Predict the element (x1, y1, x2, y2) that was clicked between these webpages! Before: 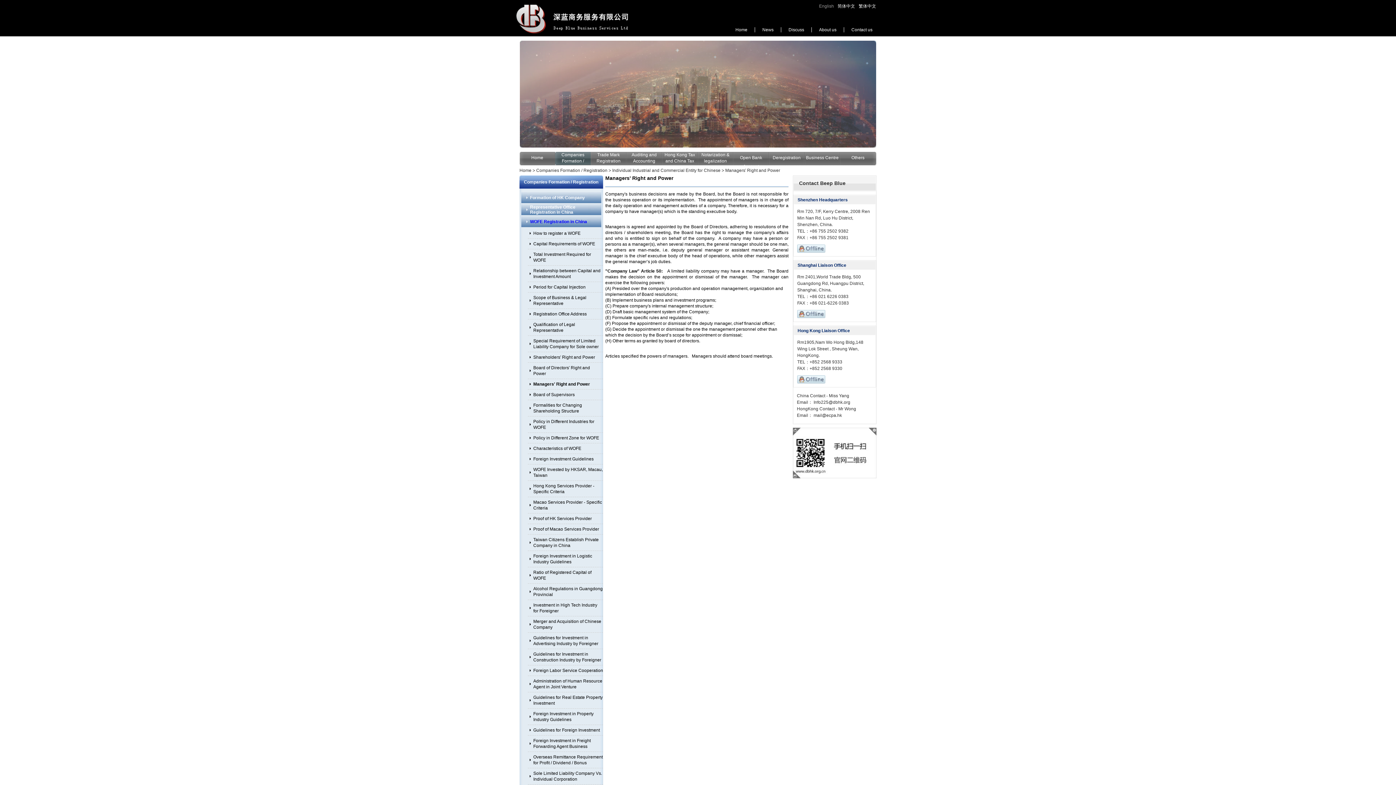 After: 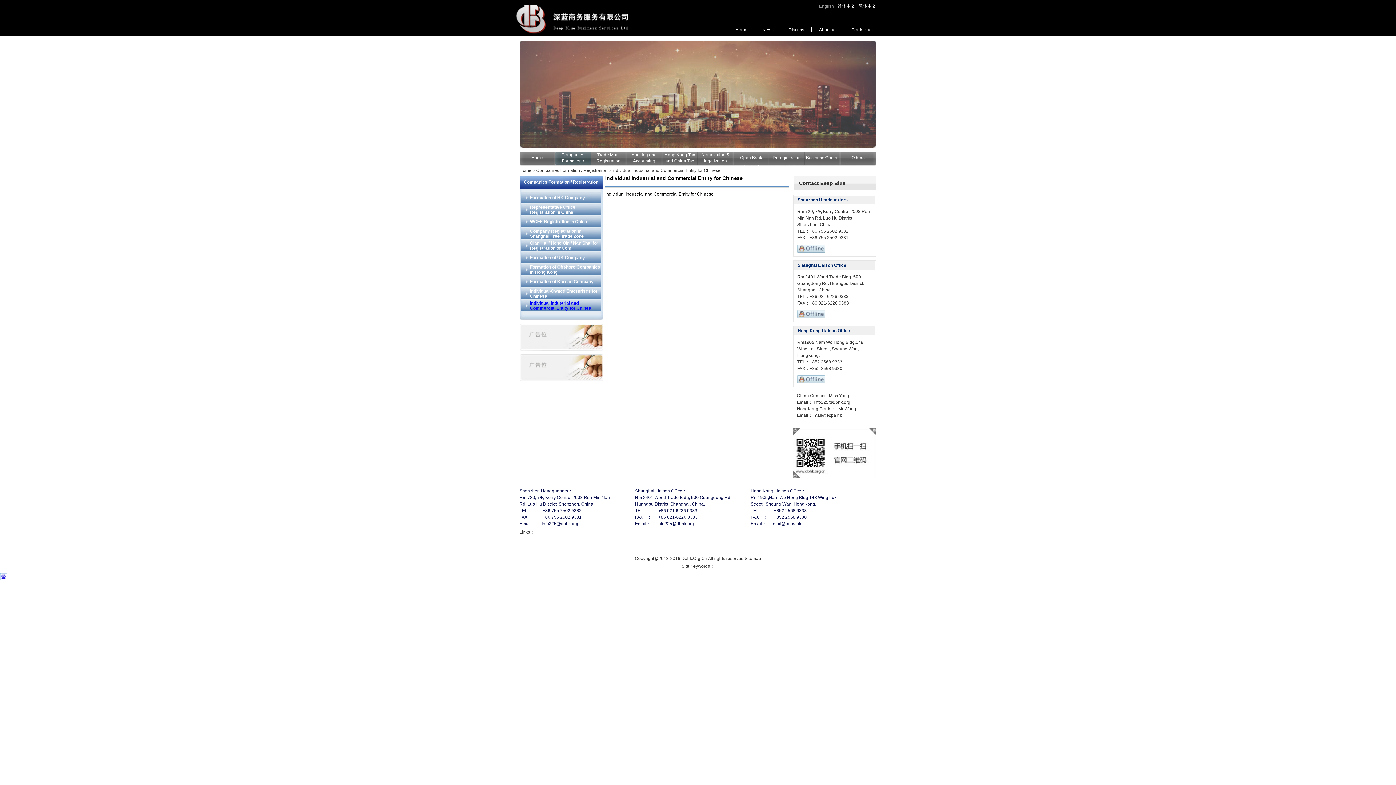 Action: label: Individual Industrial and Commercial Entity for Chinese bbox: (612, 168, 720, 173)